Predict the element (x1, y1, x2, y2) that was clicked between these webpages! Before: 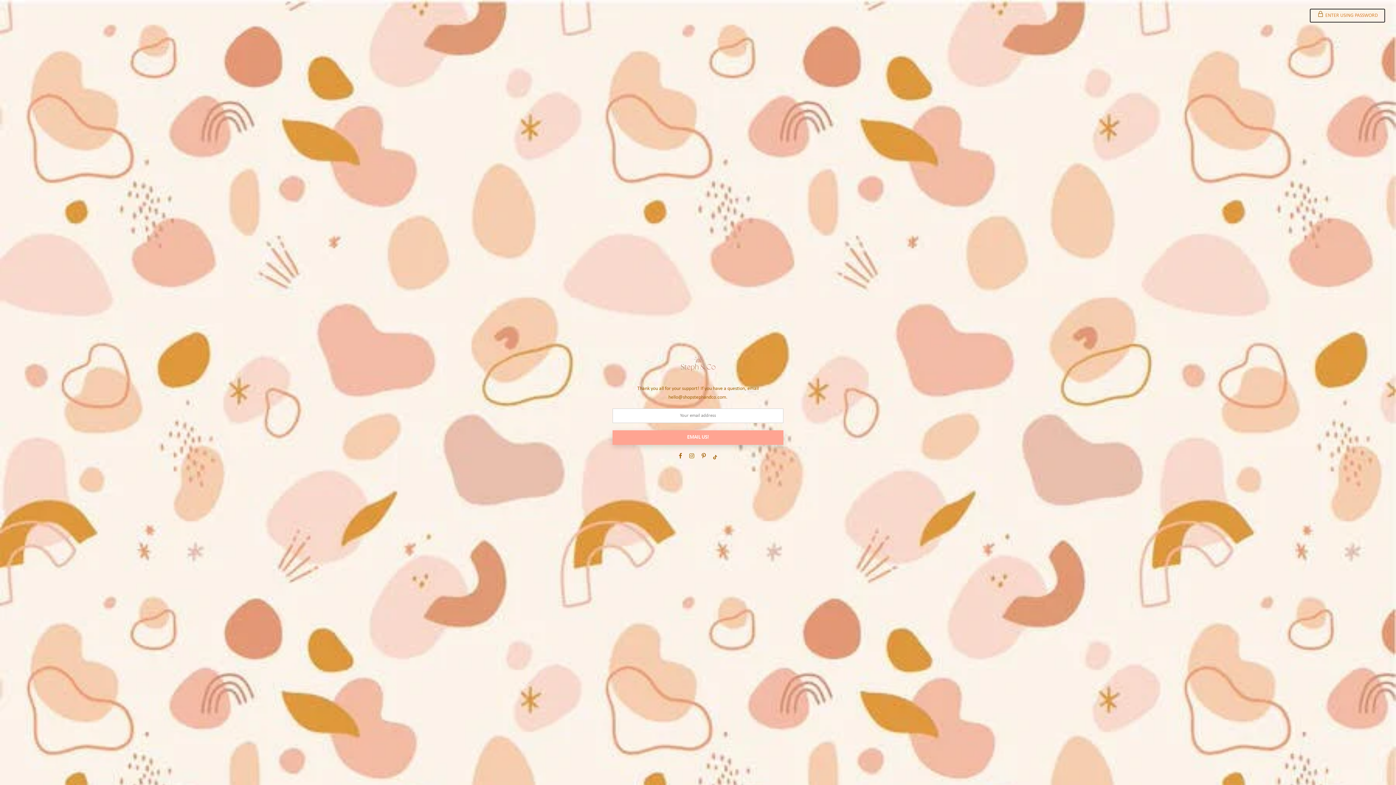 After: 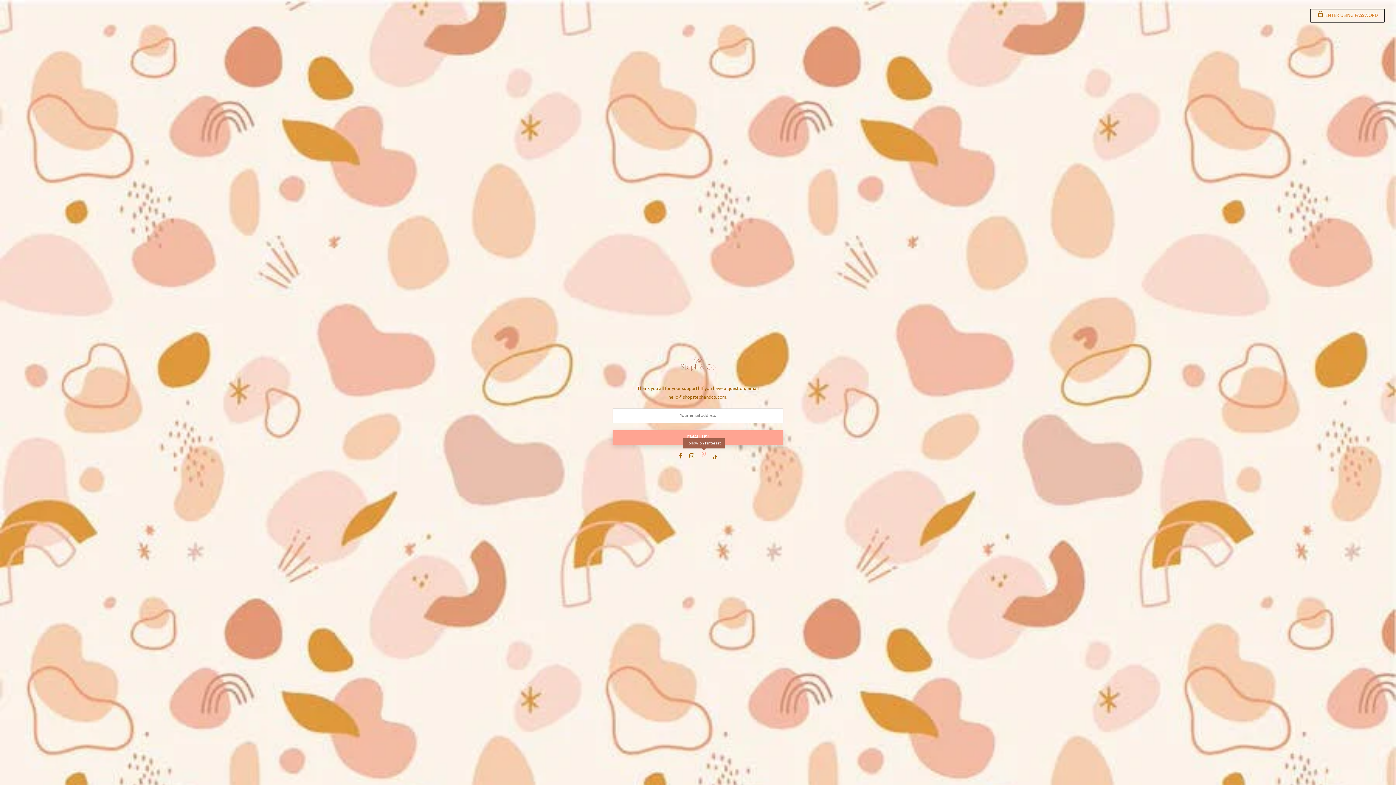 Action: bbox: (701, 453, 705, 461)